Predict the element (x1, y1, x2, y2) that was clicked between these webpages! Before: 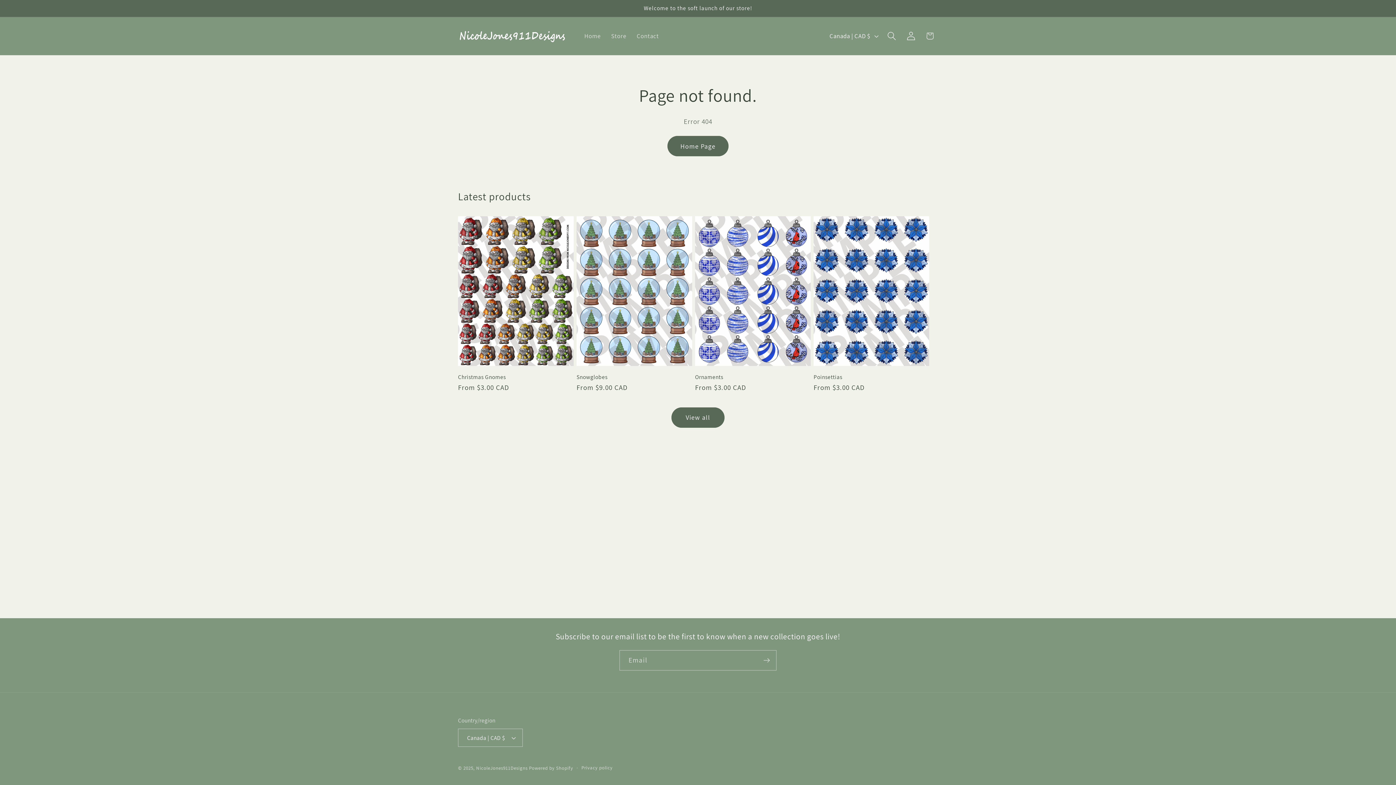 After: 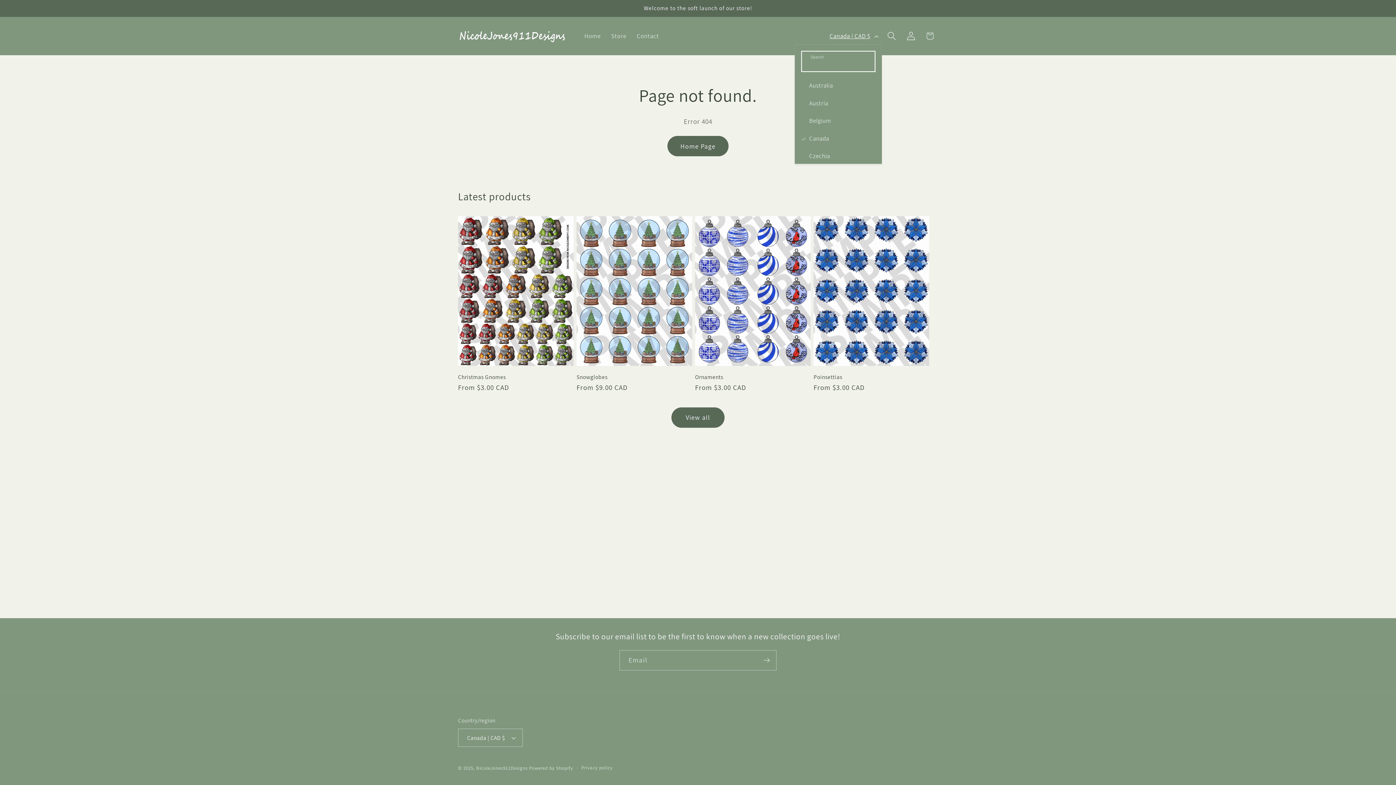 Action: bbox: (824, 27, 882, 44) label: Canada | CAD $